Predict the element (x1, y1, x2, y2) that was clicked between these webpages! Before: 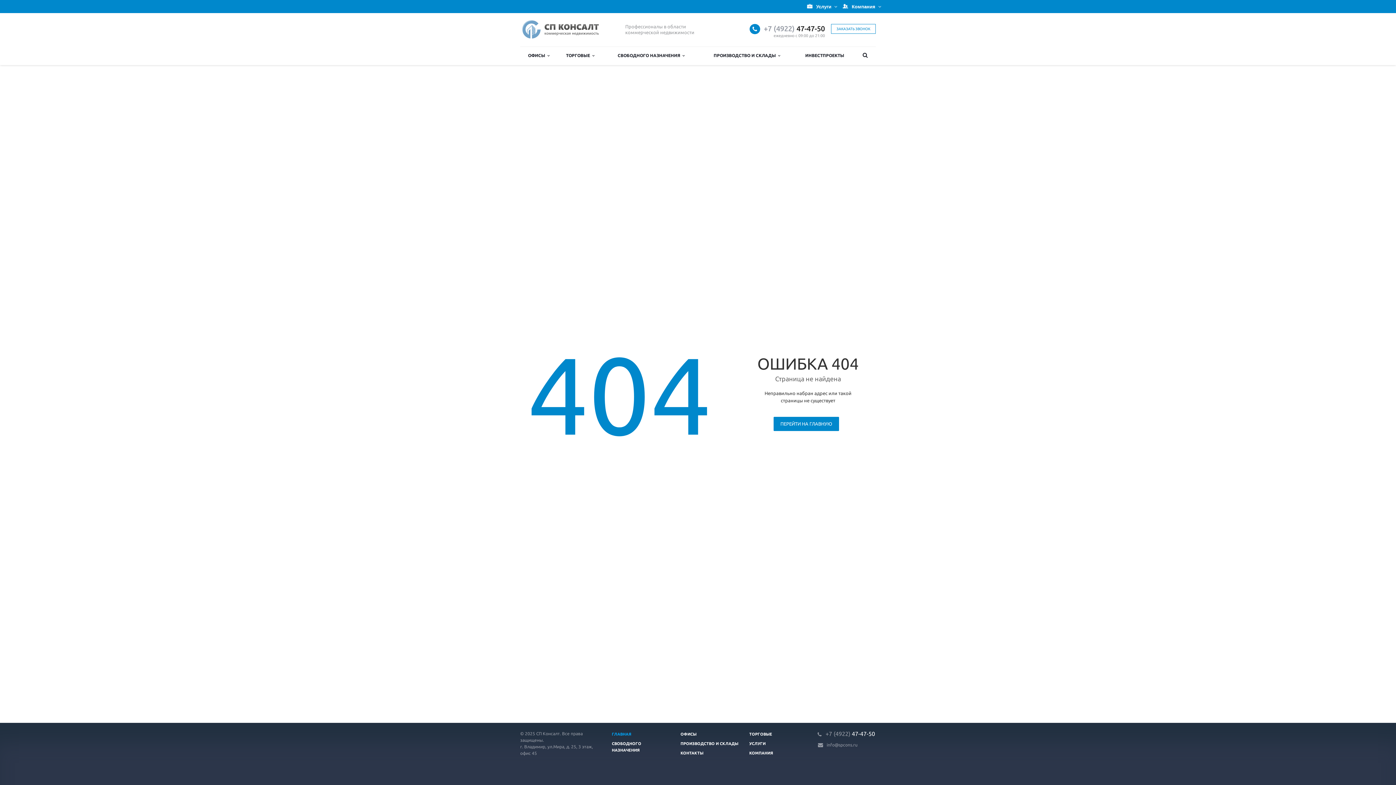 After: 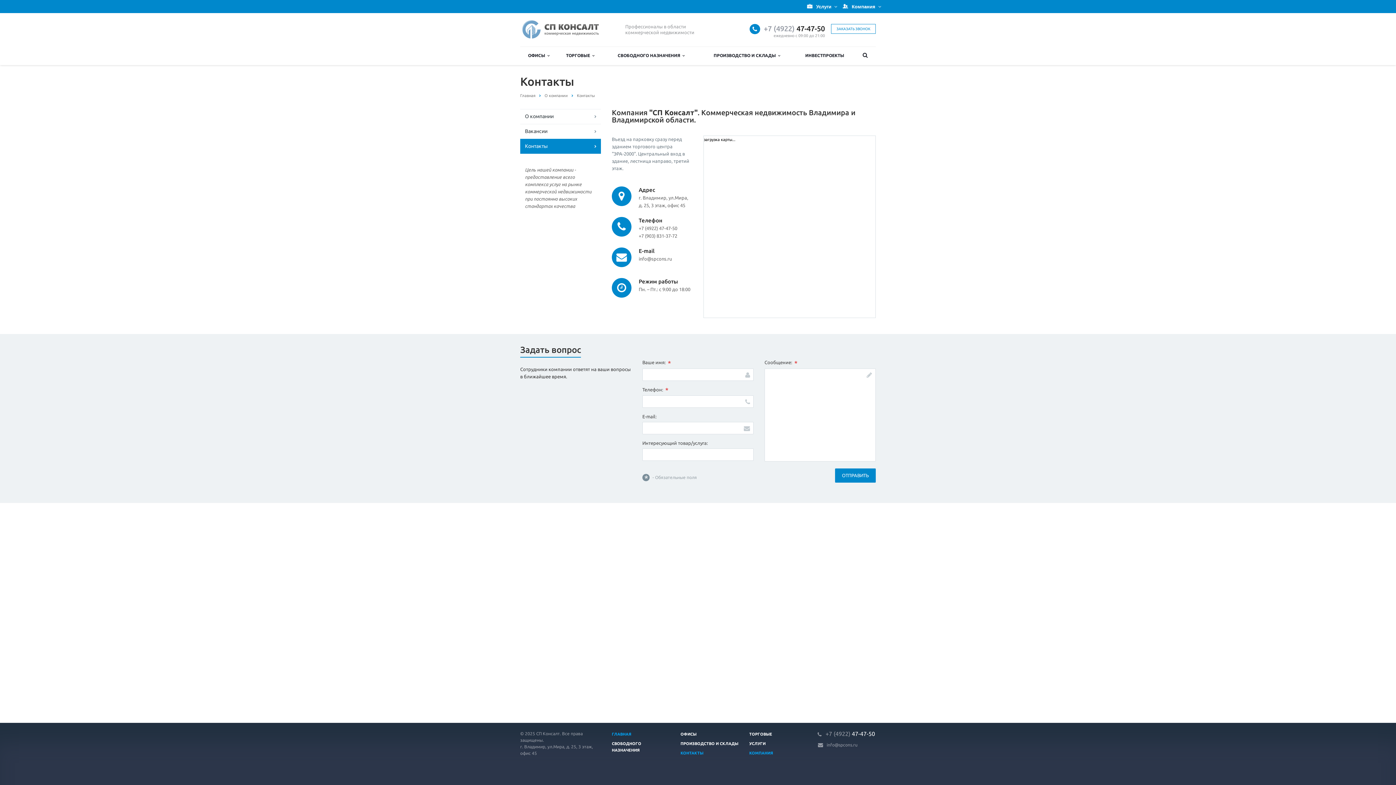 Action: label: КОНТАКТЫ bbox: (680, 751, 703, 755)